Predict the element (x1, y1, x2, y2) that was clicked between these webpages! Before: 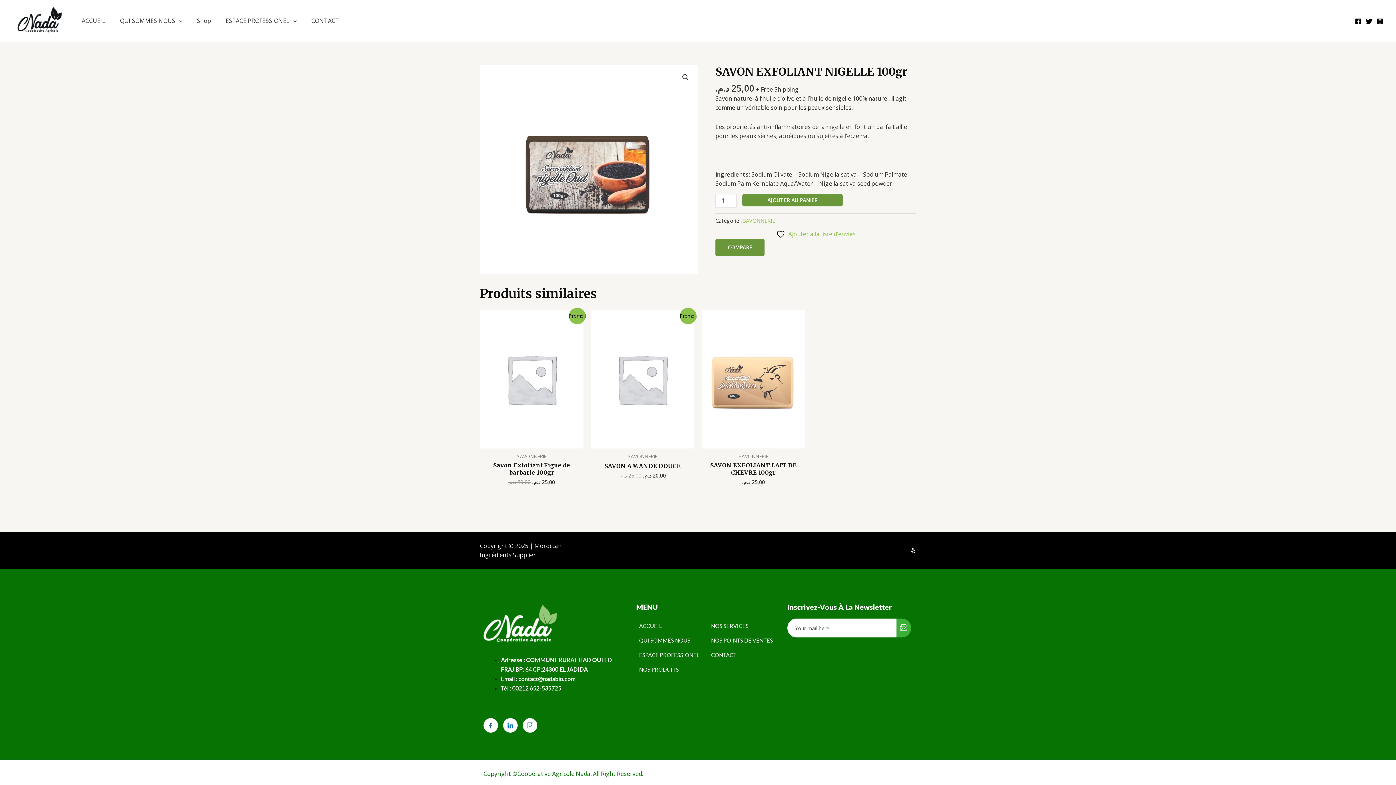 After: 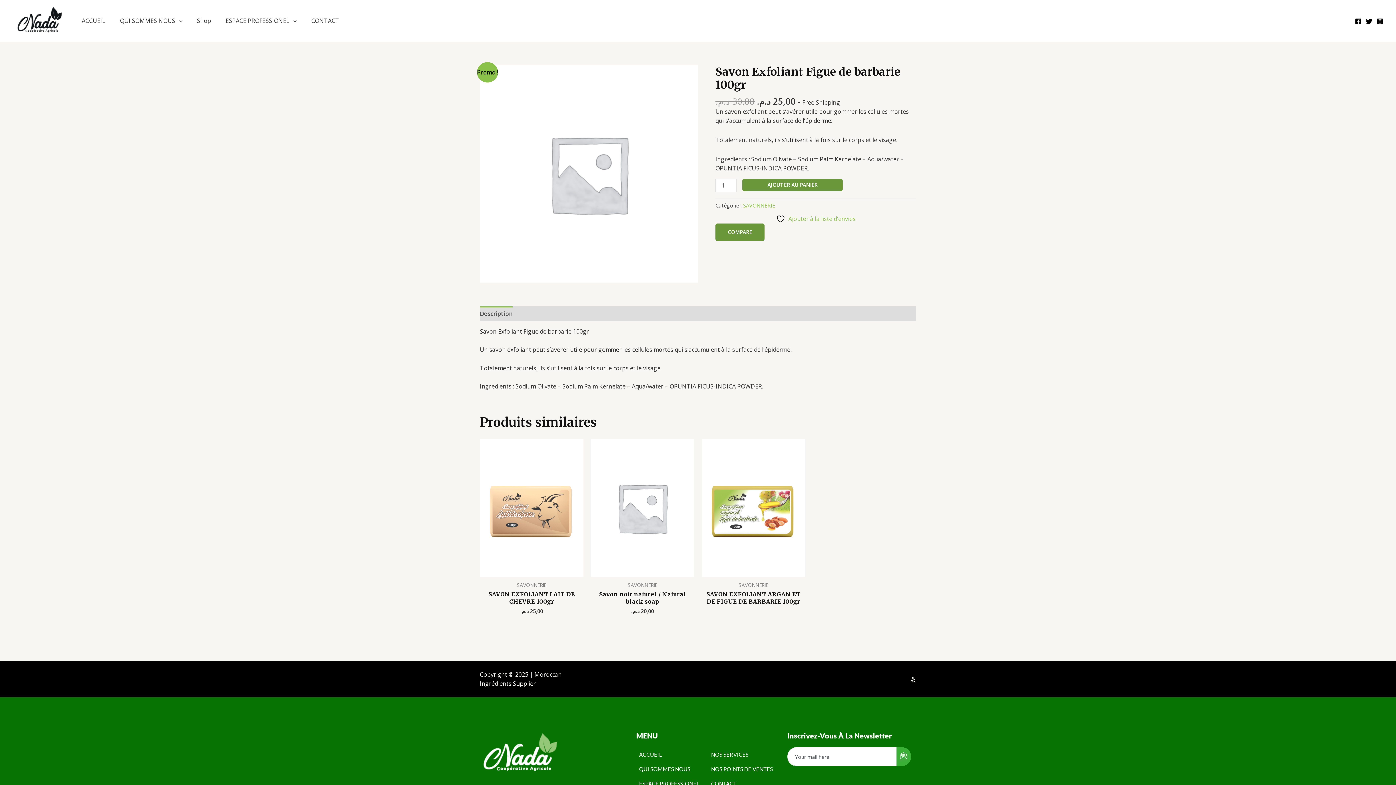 Action: bbox: (480, 461, 583, 479) label: Savon Exfoliant Figue de barbarie 100gr